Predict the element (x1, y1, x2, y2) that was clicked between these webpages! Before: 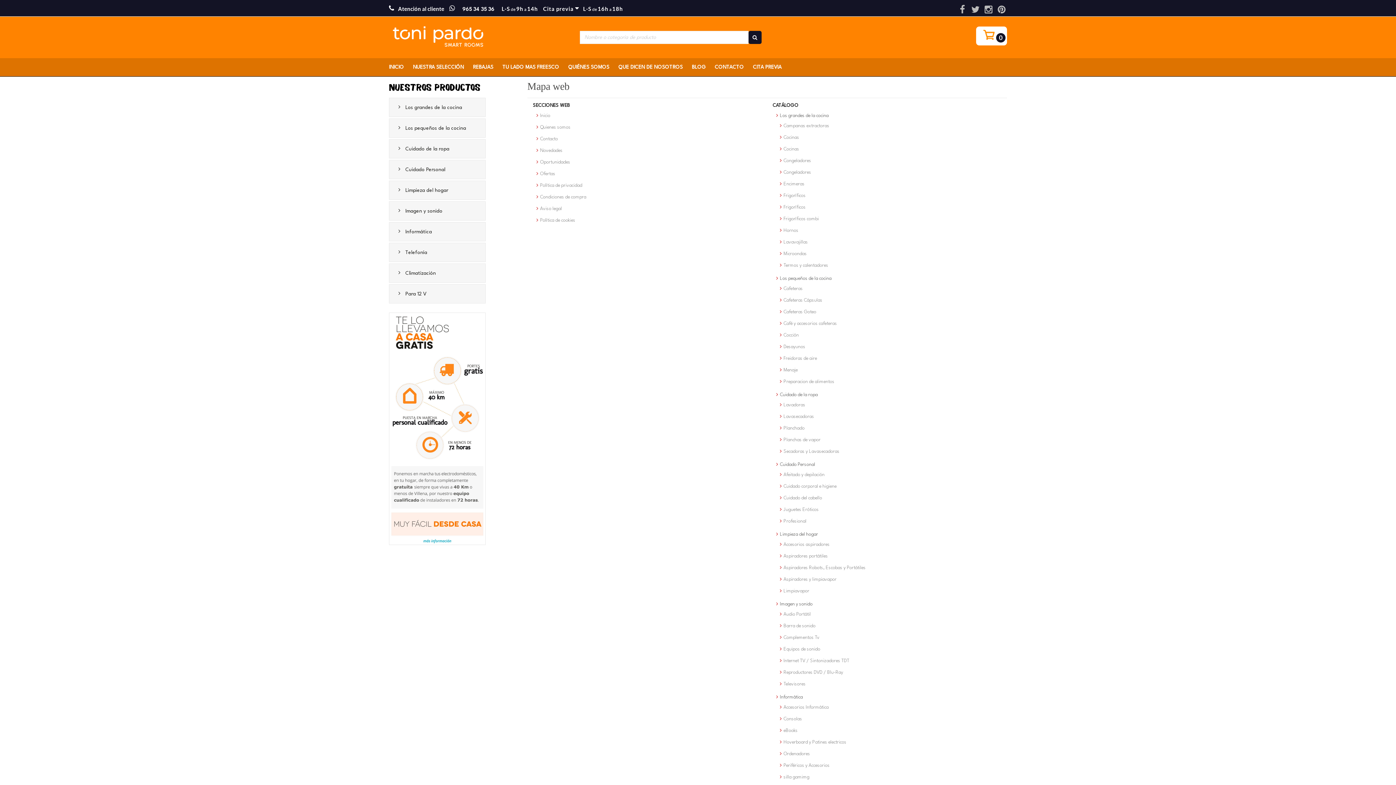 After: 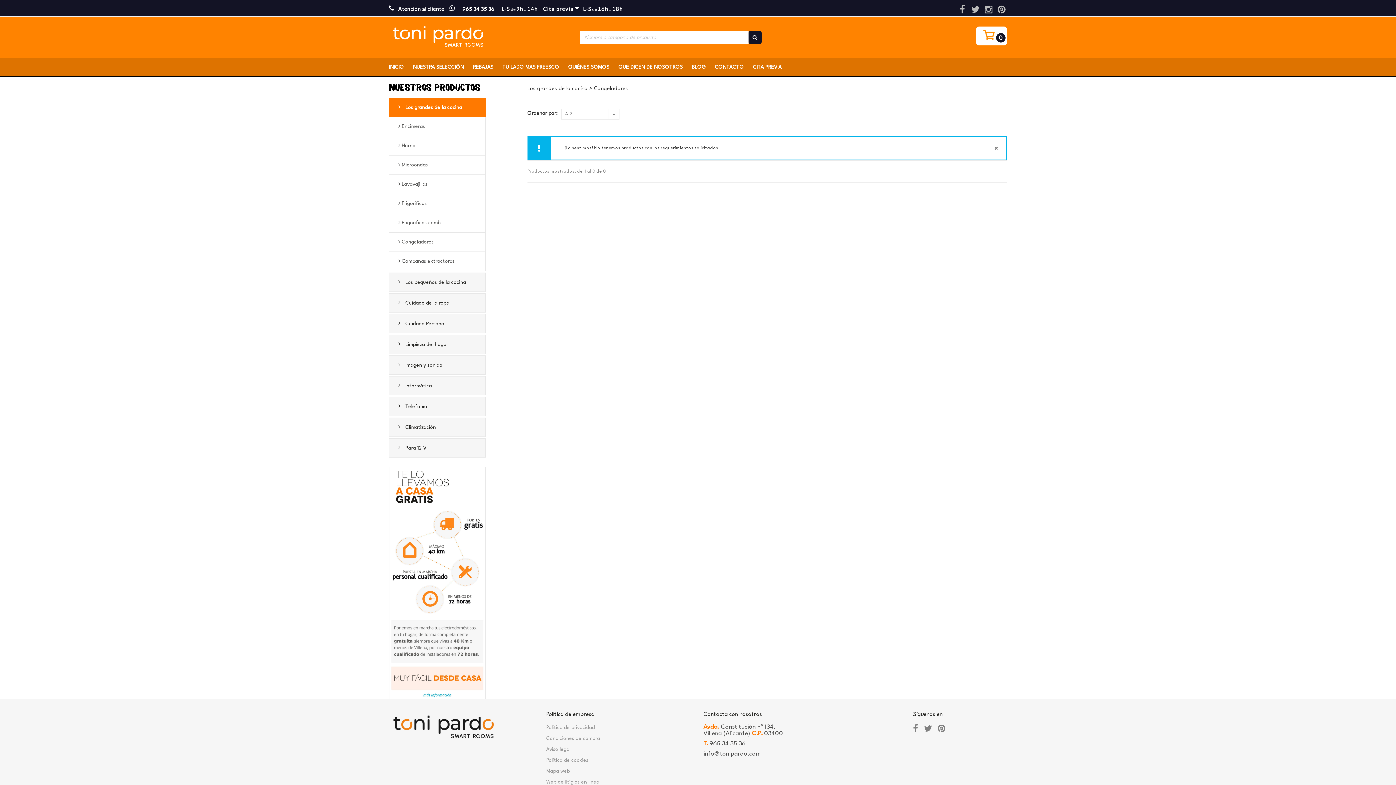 Action: label: Congeladores bbox: (783, 158, 811, 163)